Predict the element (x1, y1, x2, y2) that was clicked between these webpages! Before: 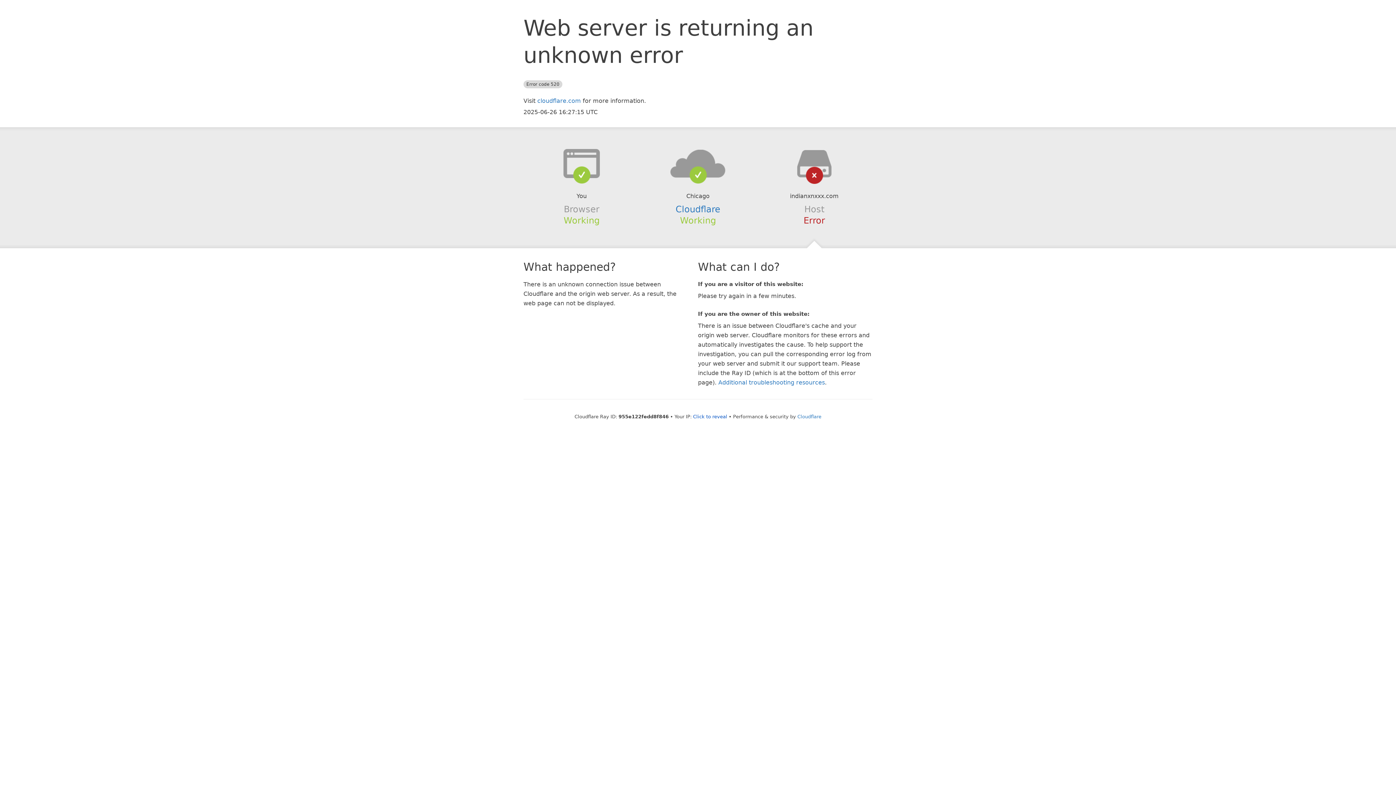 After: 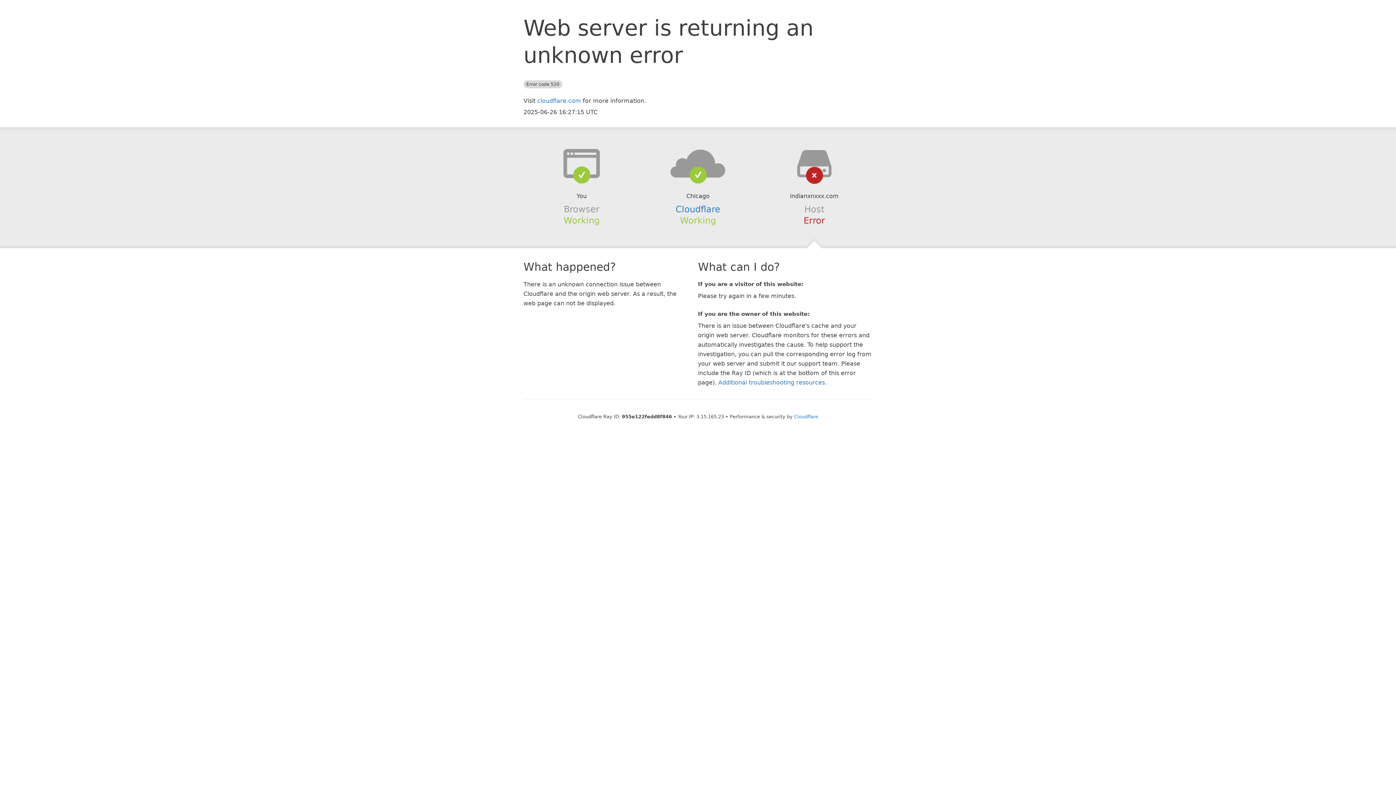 Action: bbox: (693, 414, 727, 419) label: Click to reveal